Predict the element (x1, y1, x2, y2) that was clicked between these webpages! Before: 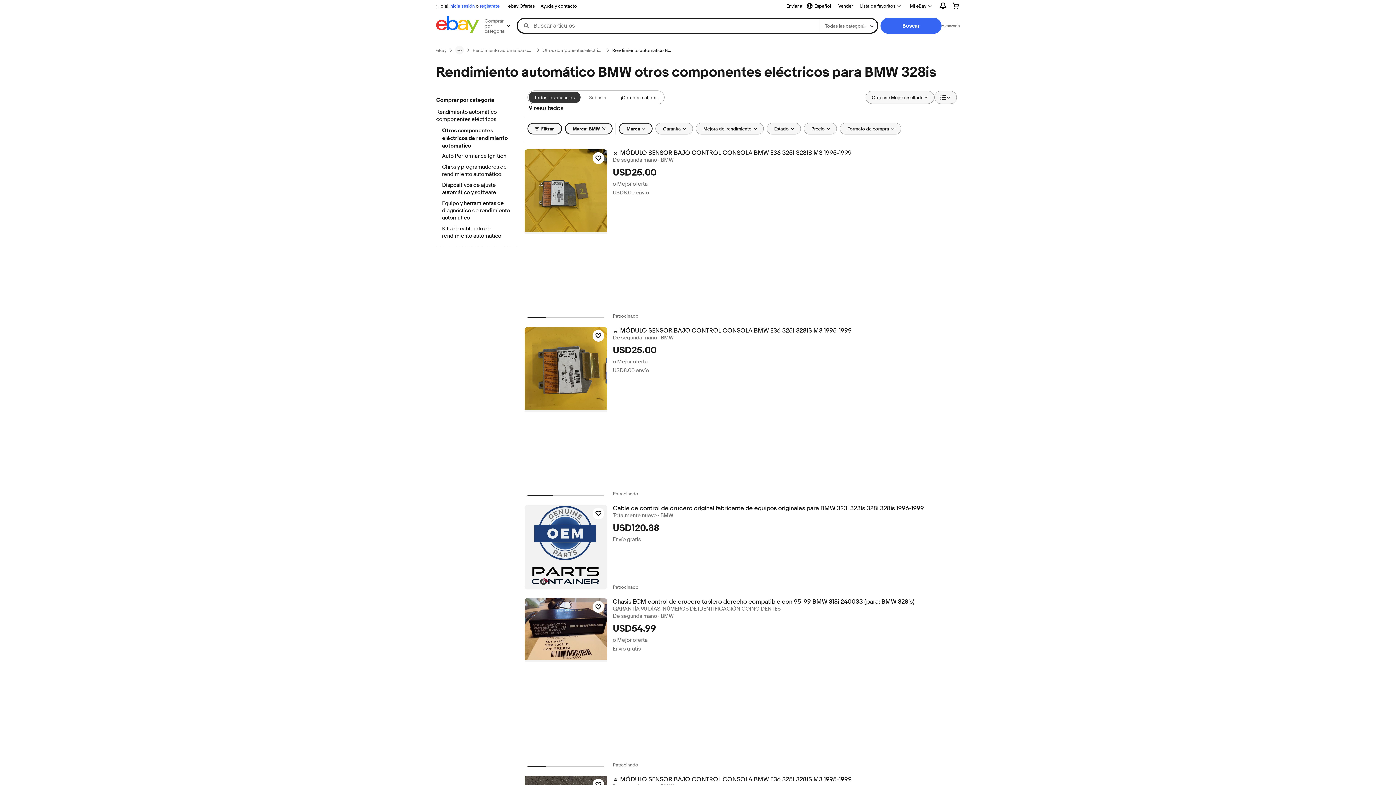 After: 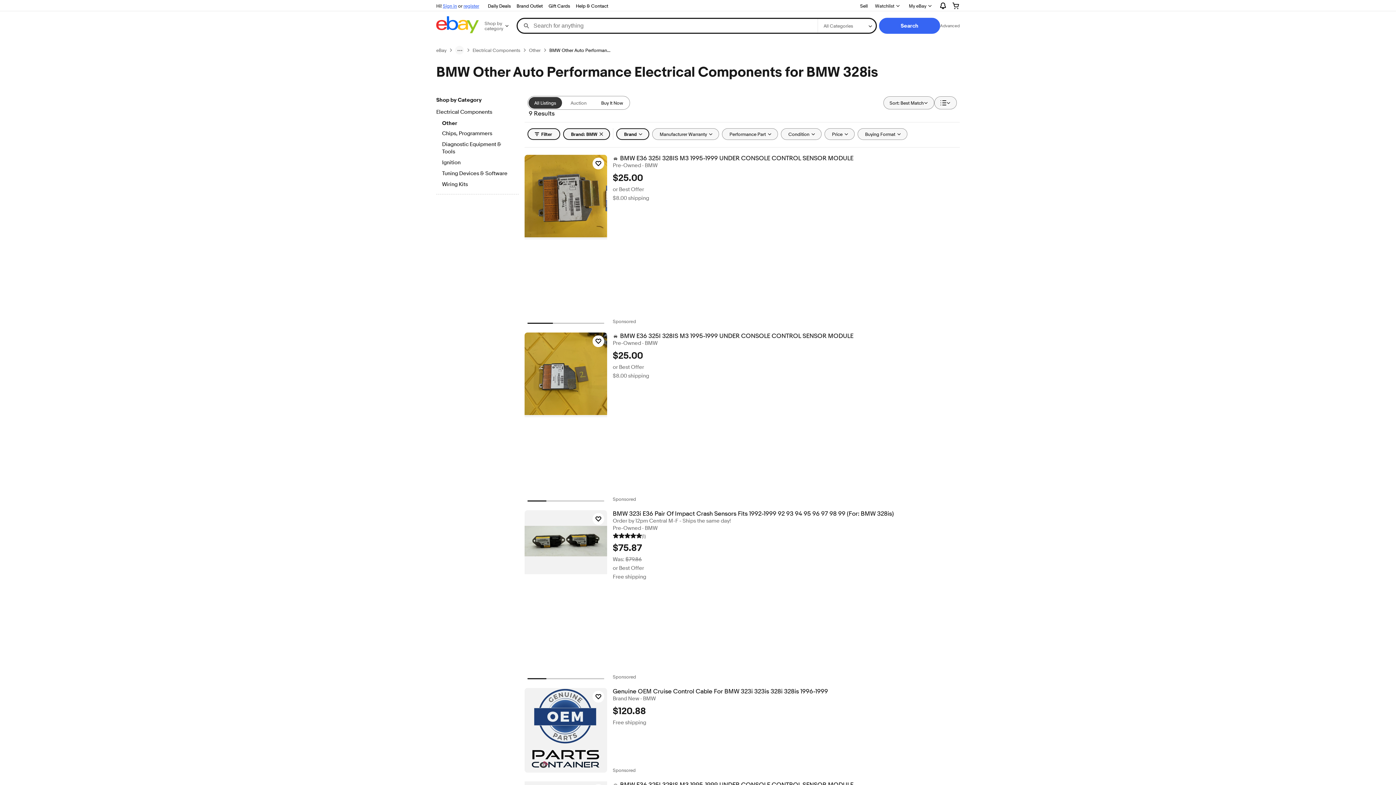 Action: label: Todos los anuncios bbox: (528, 91, 580, 103)